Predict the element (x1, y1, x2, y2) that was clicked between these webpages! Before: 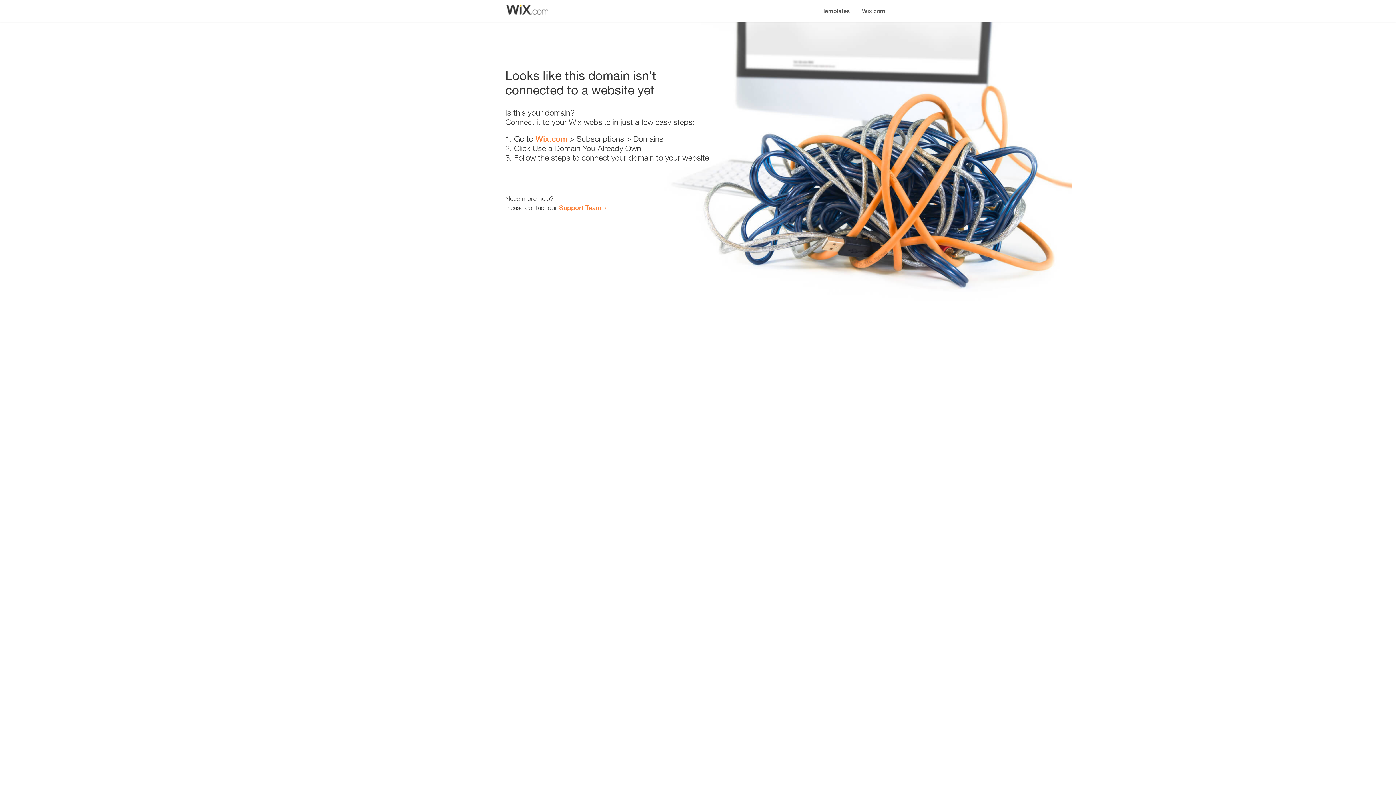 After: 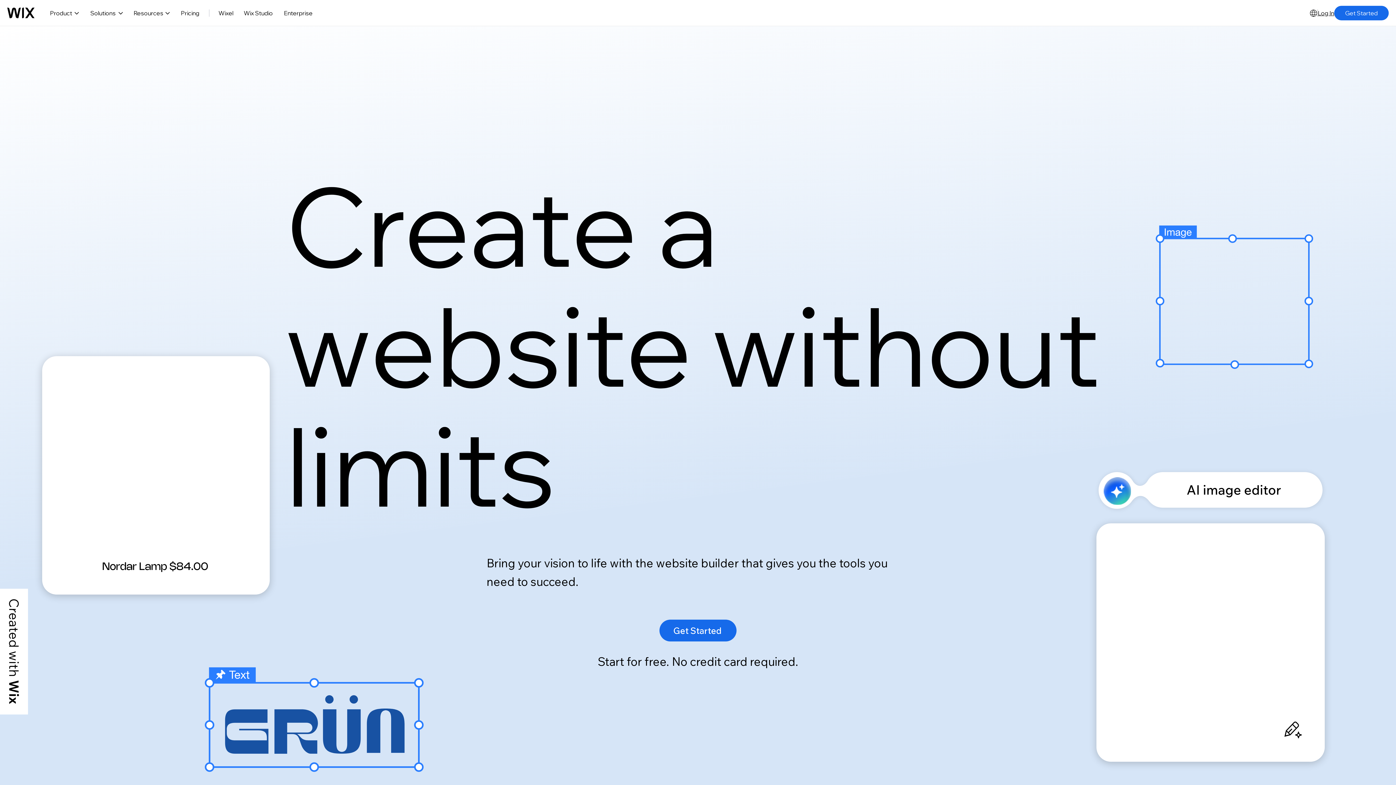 Action: bbox: (535, 134, 567, 143) label: Wix.com